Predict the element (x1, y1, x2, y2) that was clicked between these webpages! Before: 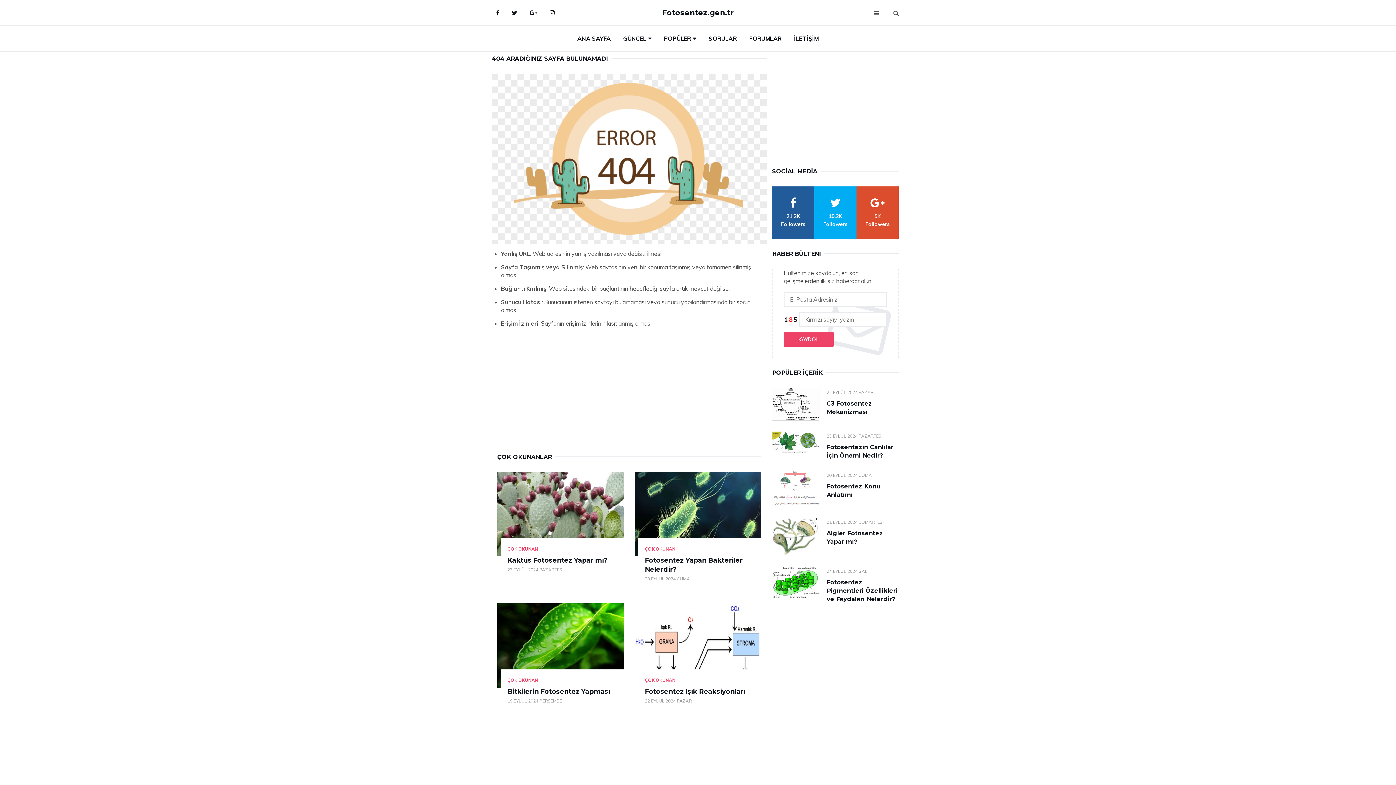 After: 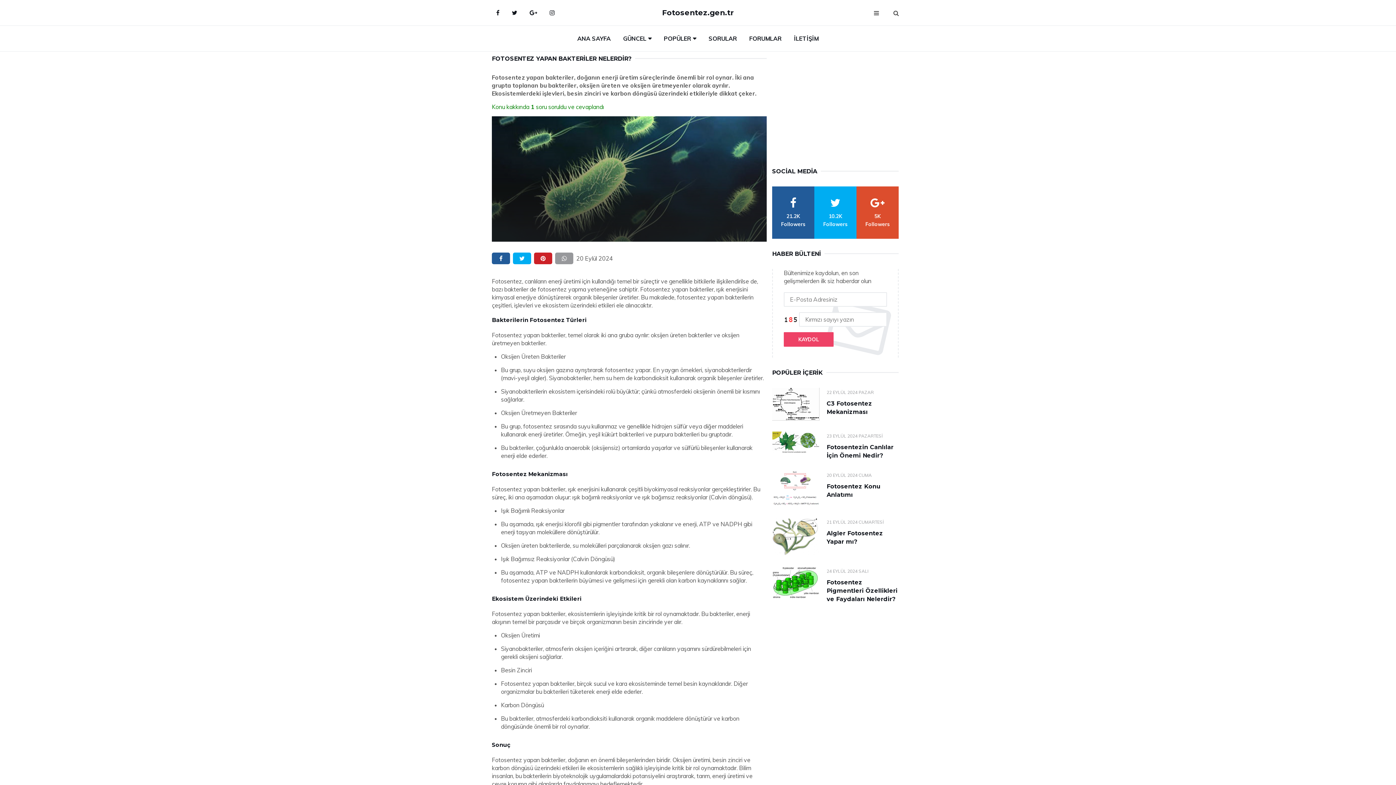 Action: bbox: (634, 472, 761, 556)